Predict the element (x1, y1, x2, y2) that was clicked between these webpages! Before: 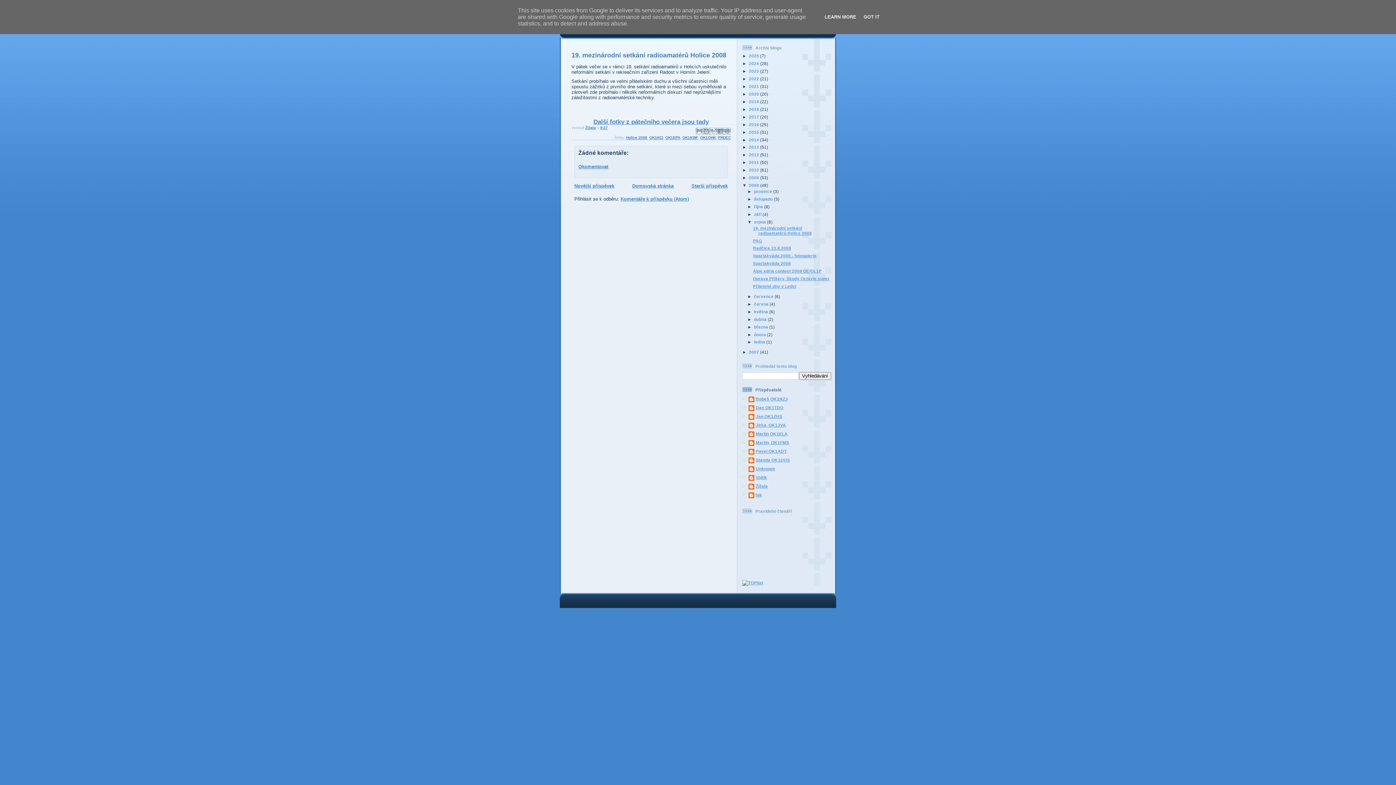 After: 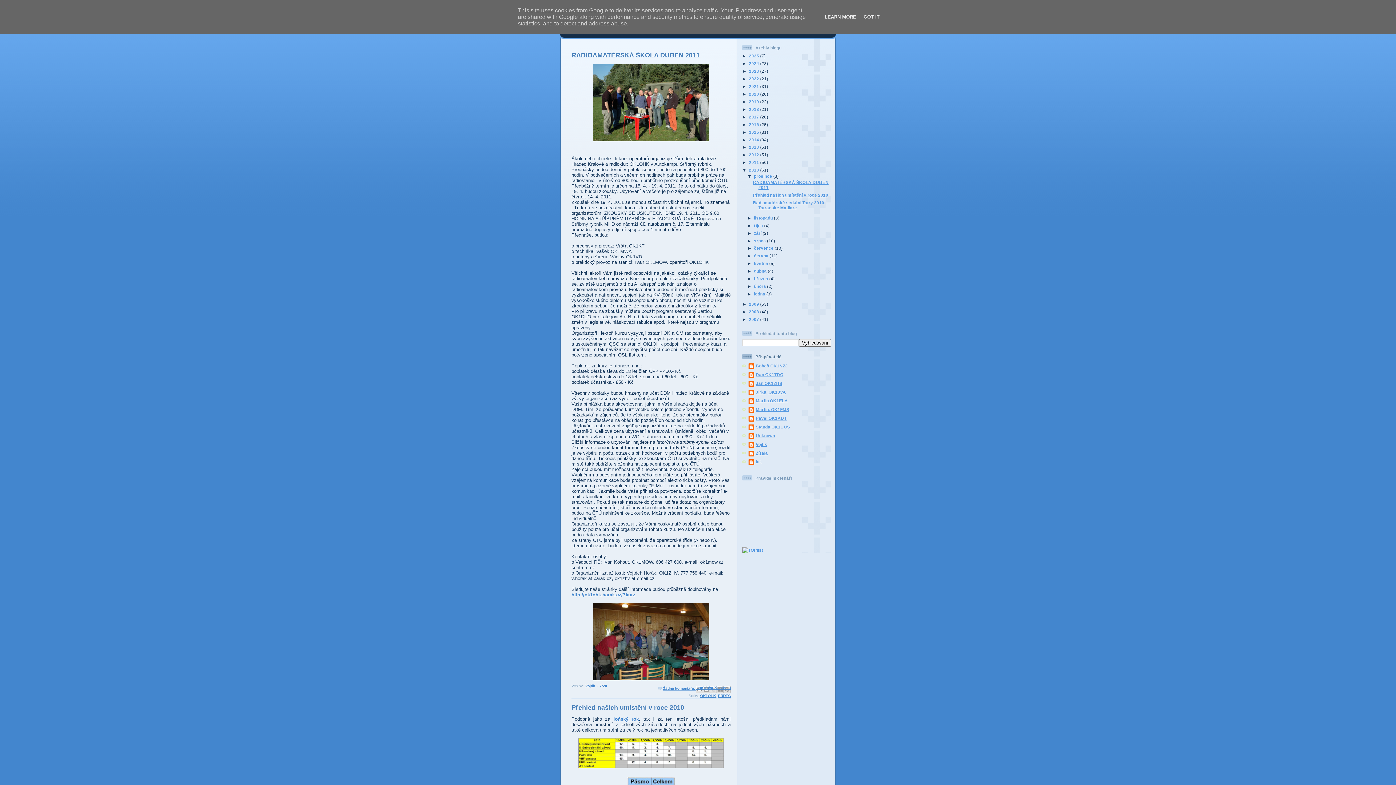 Action: bbox: (749, 167, 760, 172) label: 2010 